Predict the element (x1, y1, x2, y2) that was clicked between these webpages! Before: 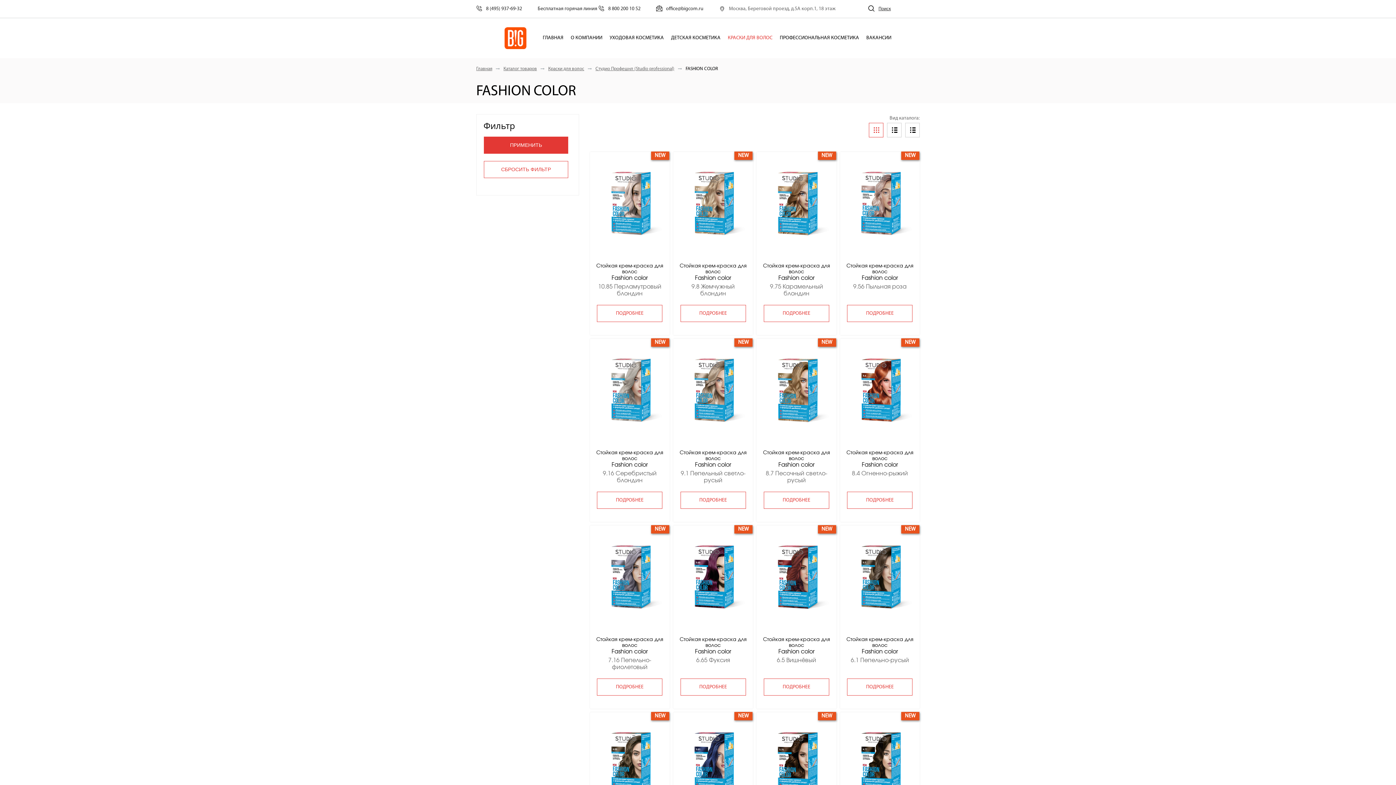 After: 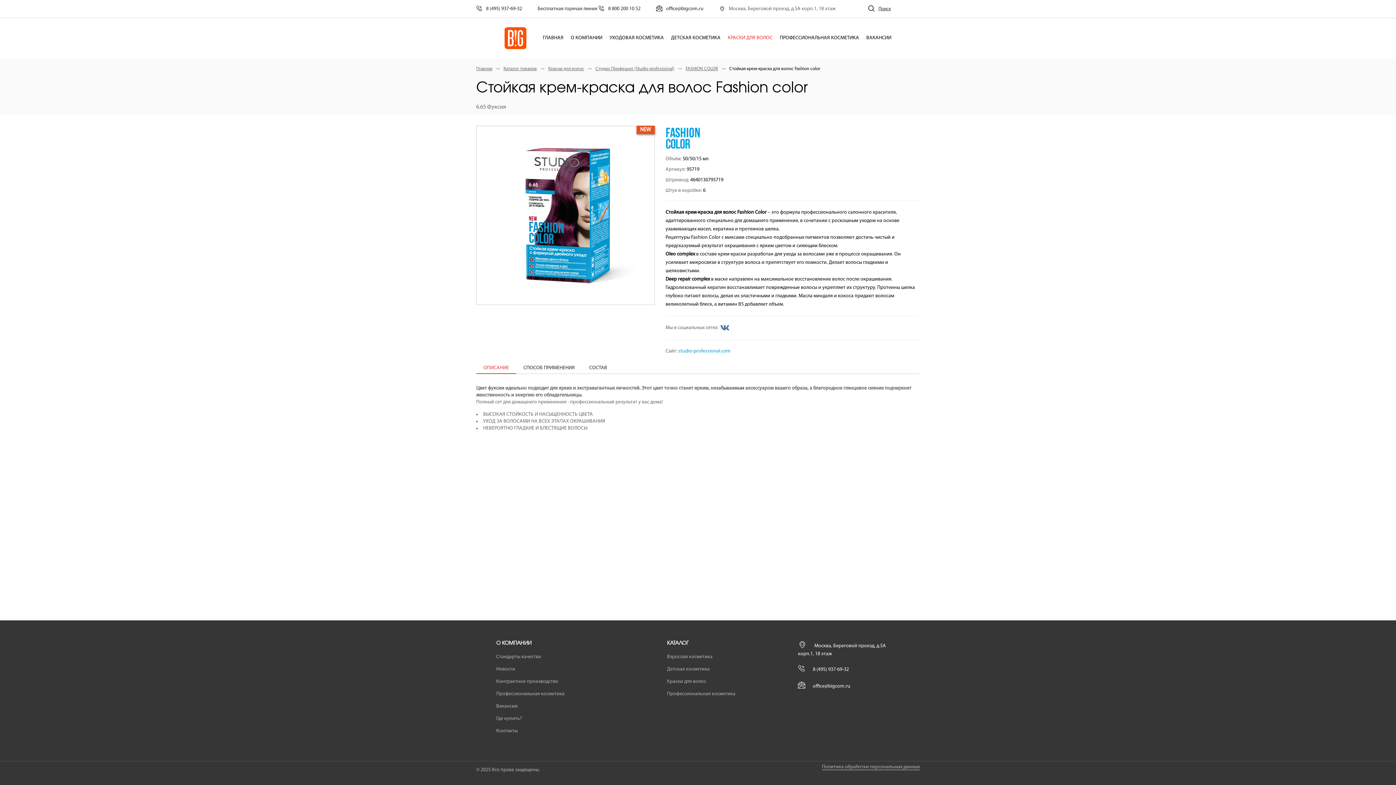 Action: bbox: (673, 528, 752, 626)